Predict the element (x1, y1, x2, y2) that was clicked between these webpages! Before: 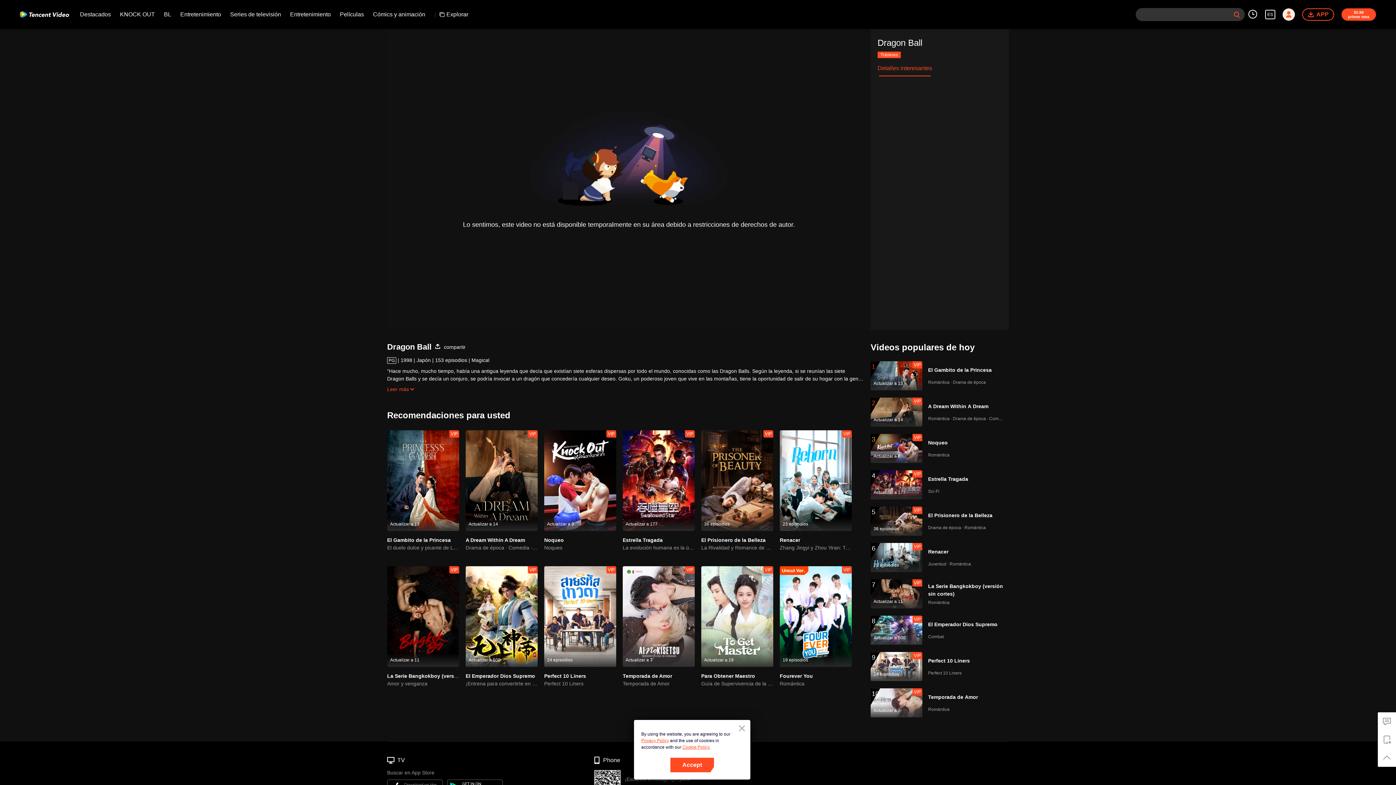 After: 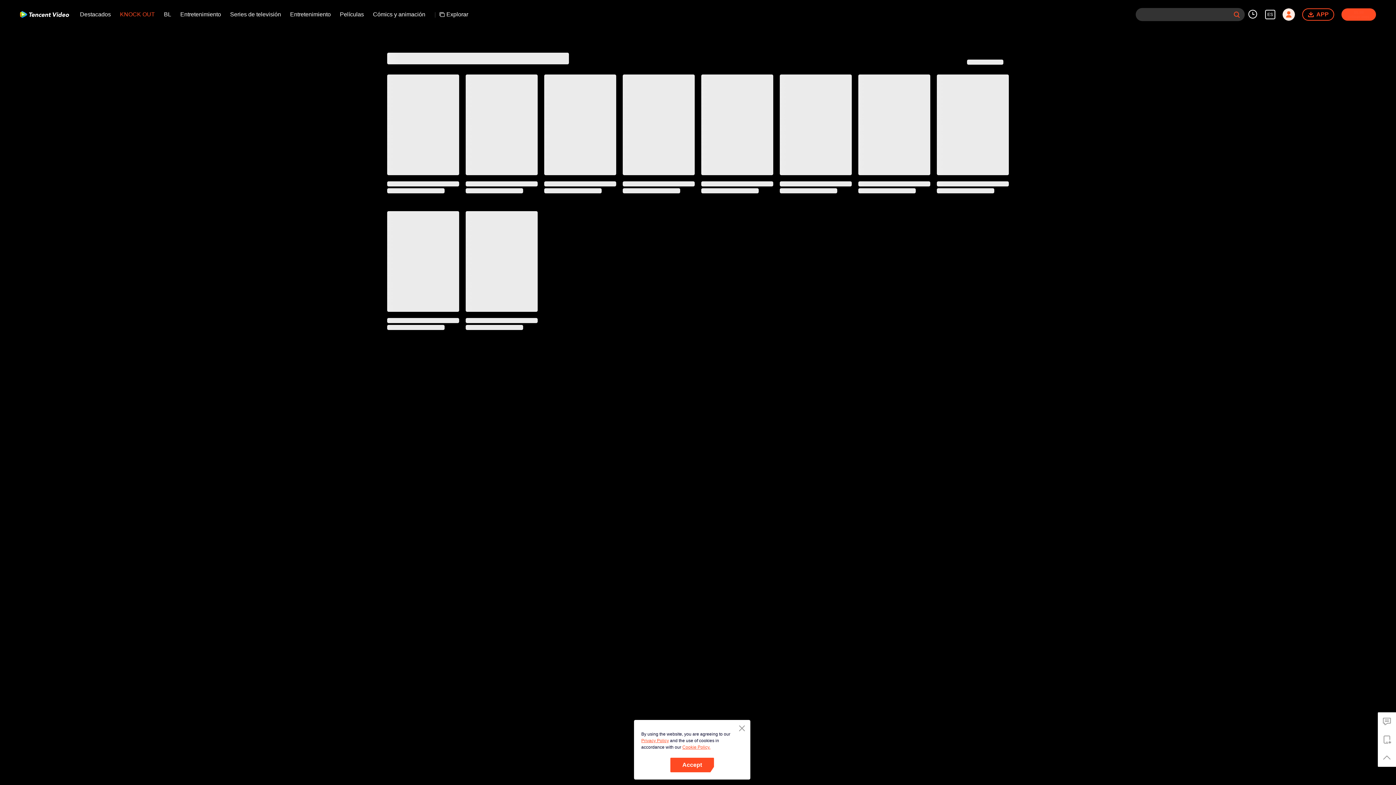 Action: bbox: (120, 5, 154, 23) label: KNOCK OUT